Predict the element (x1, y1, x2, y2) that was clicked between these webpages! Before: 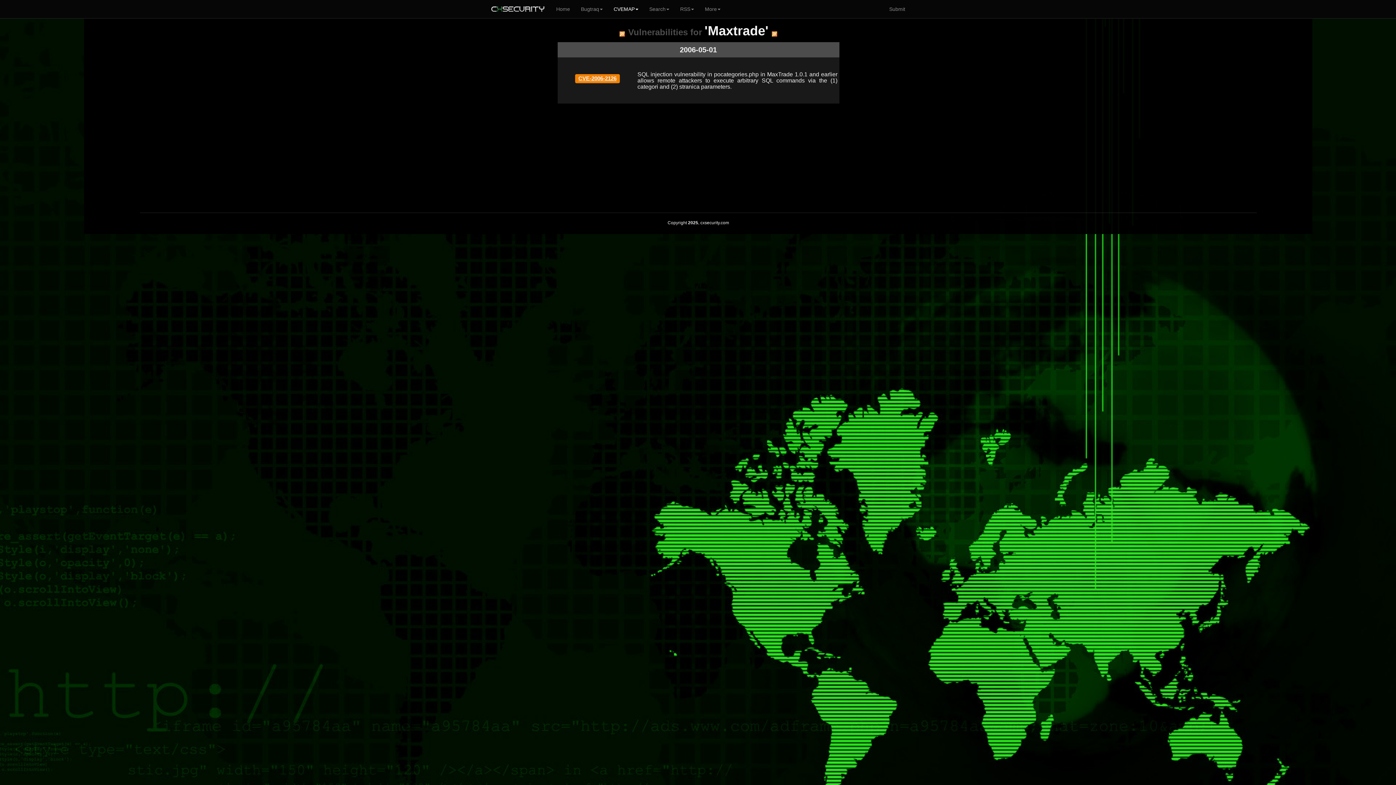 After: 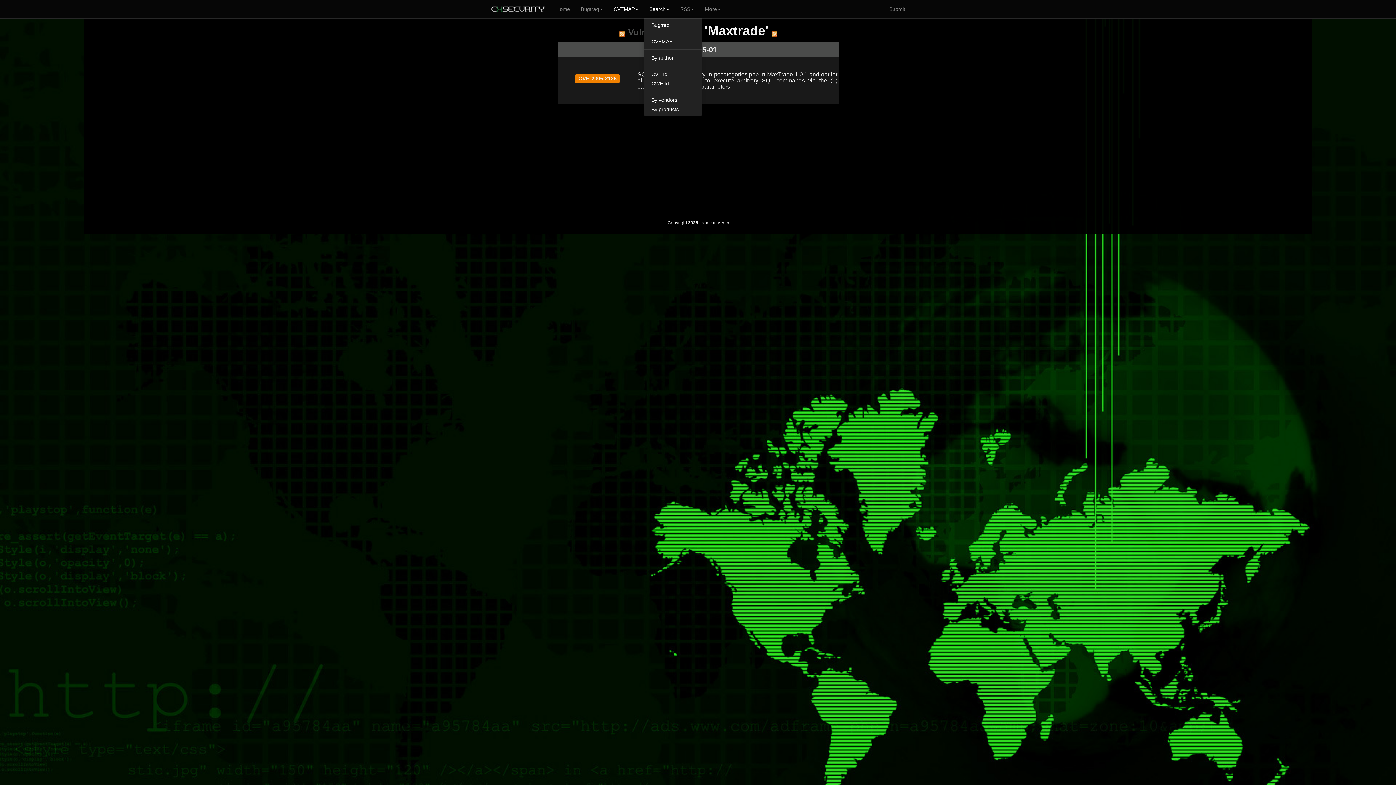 Action: label: Search bbox: (644, 0, 674, 18)